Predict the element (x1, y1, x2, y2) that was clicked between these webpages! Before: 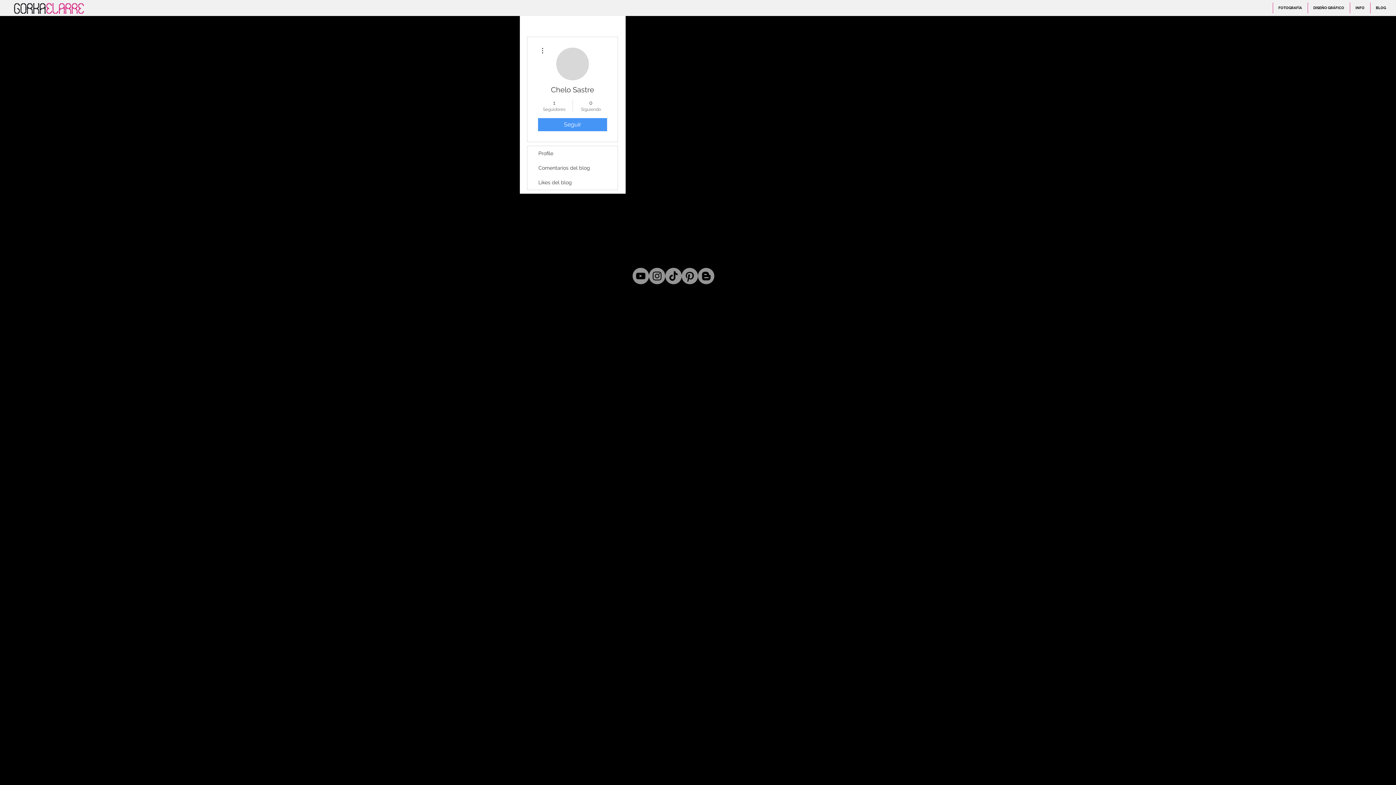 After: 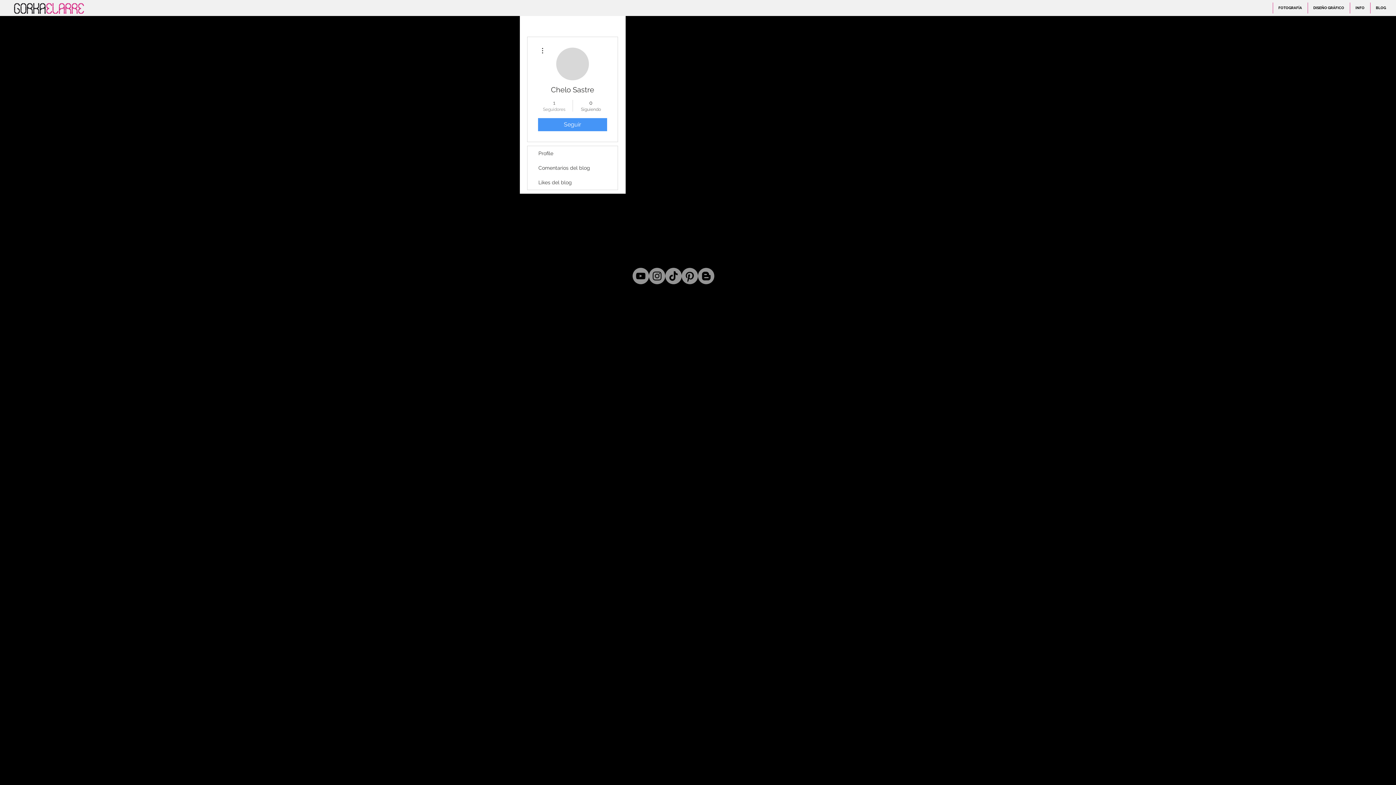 Action: label: 1
Seguidores bbox: (539, 99, 569, 112)